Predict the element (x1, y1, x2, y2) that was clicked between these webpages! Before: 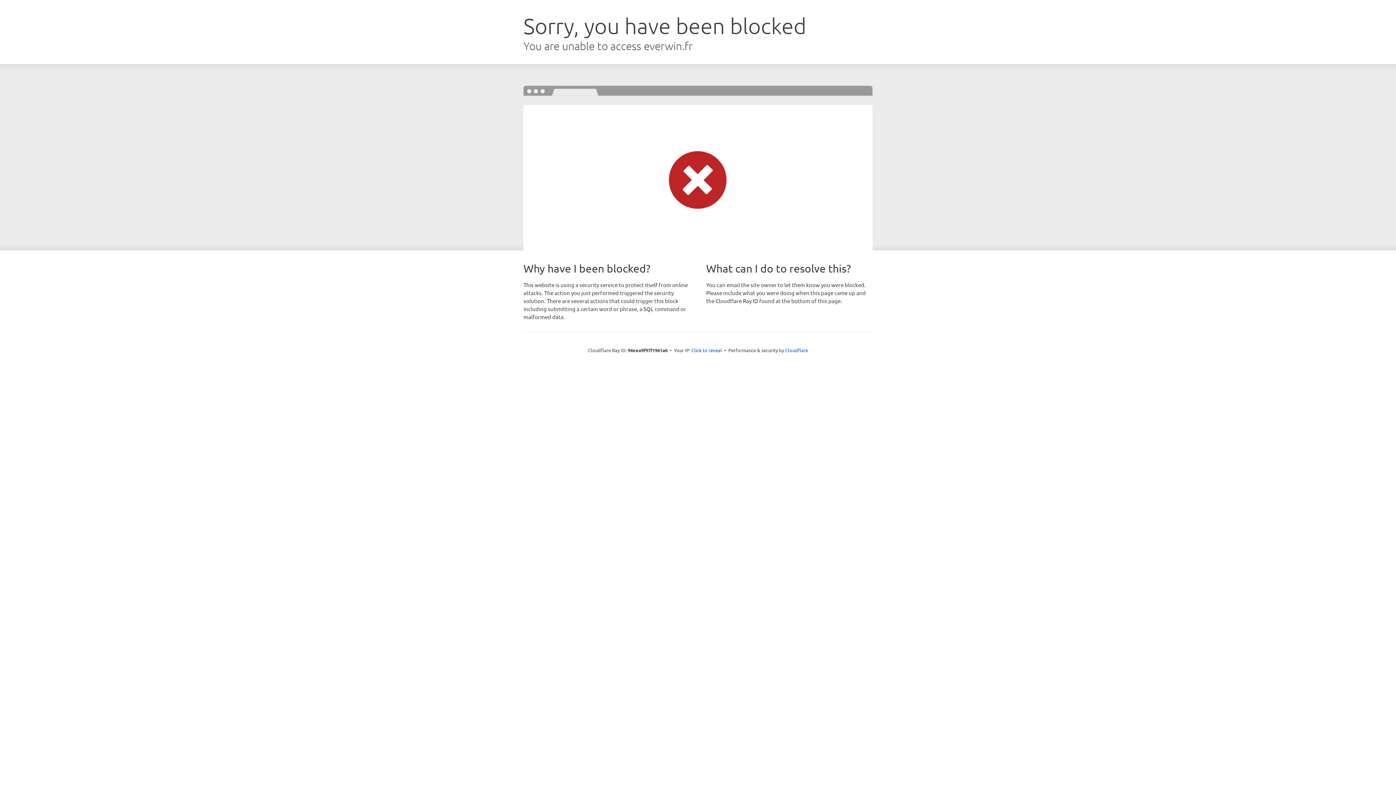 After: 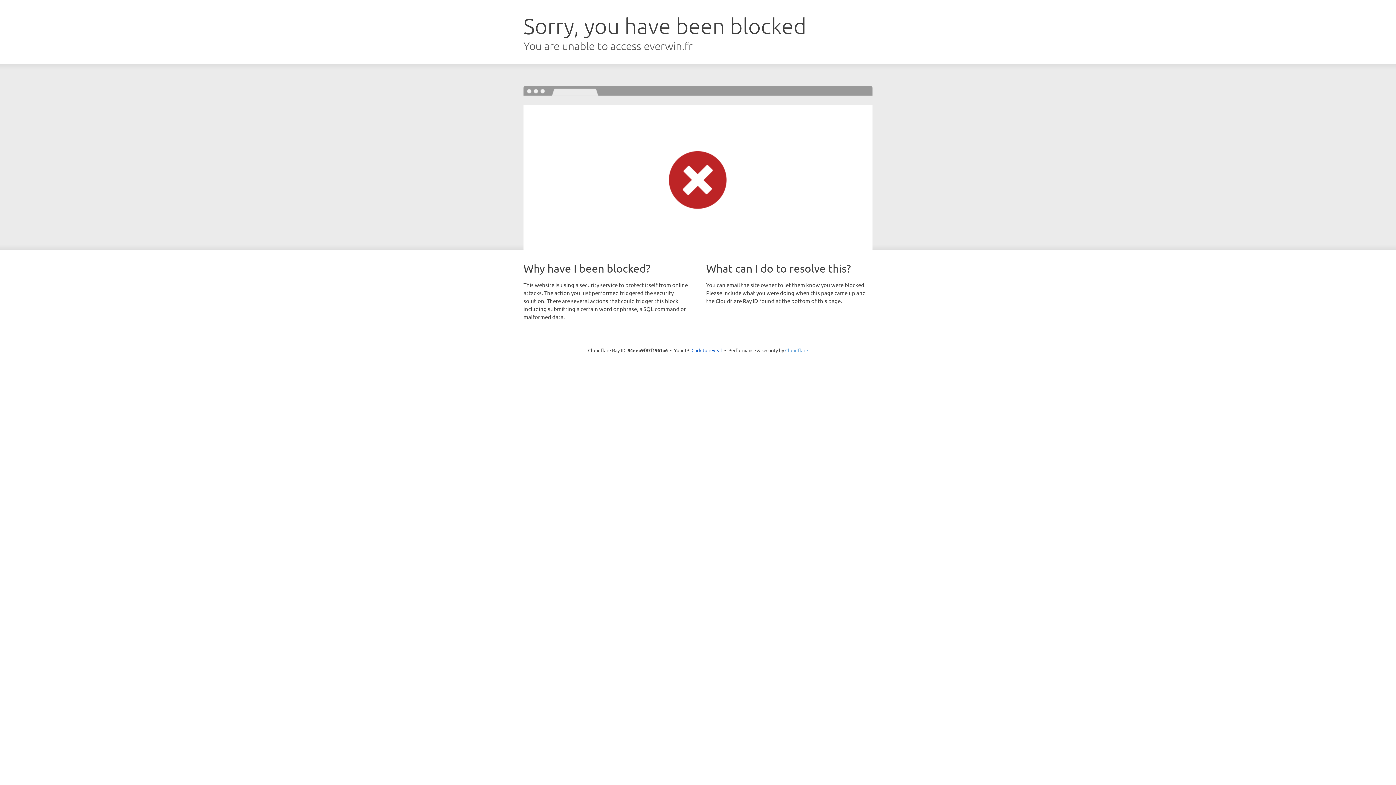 Action: bbox: (785, 347, 808, 353) label: Cloudflare